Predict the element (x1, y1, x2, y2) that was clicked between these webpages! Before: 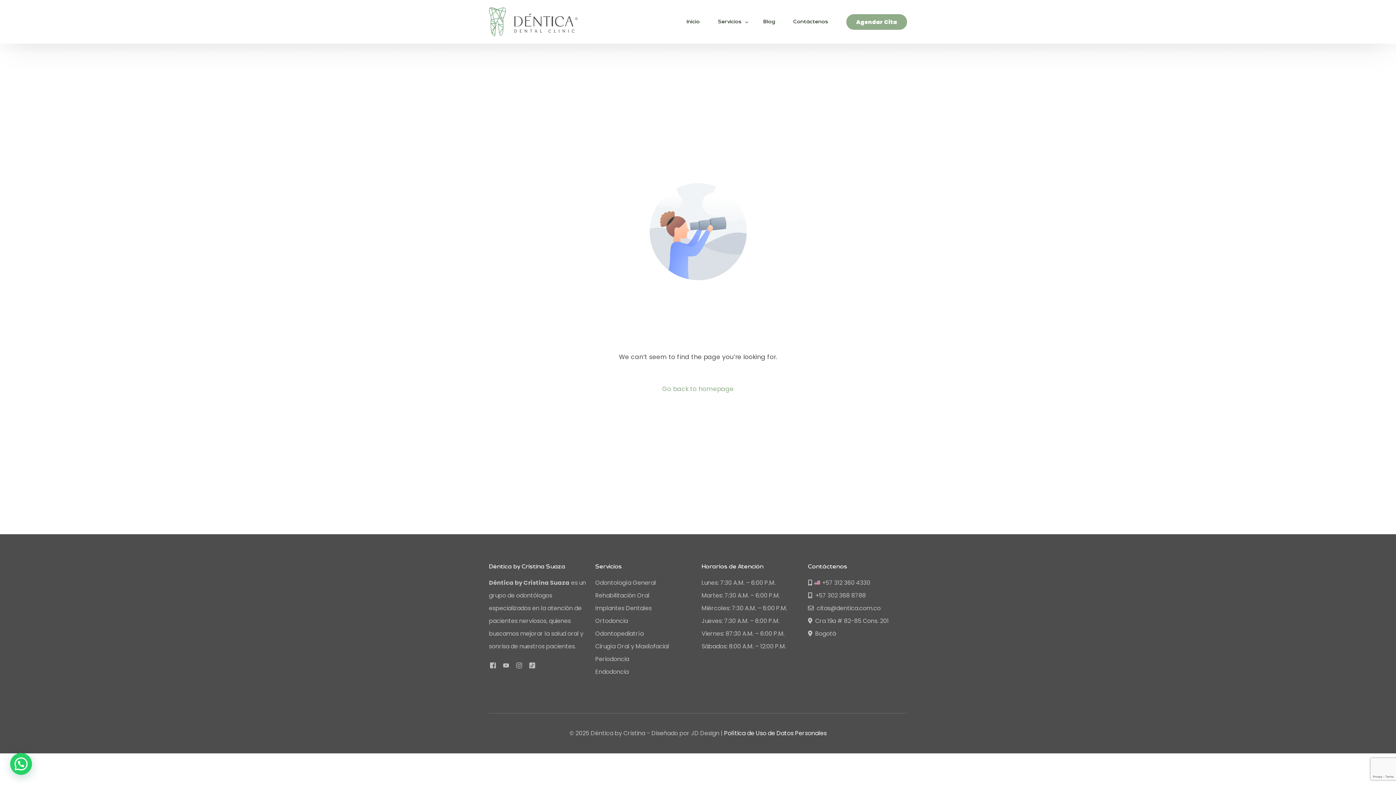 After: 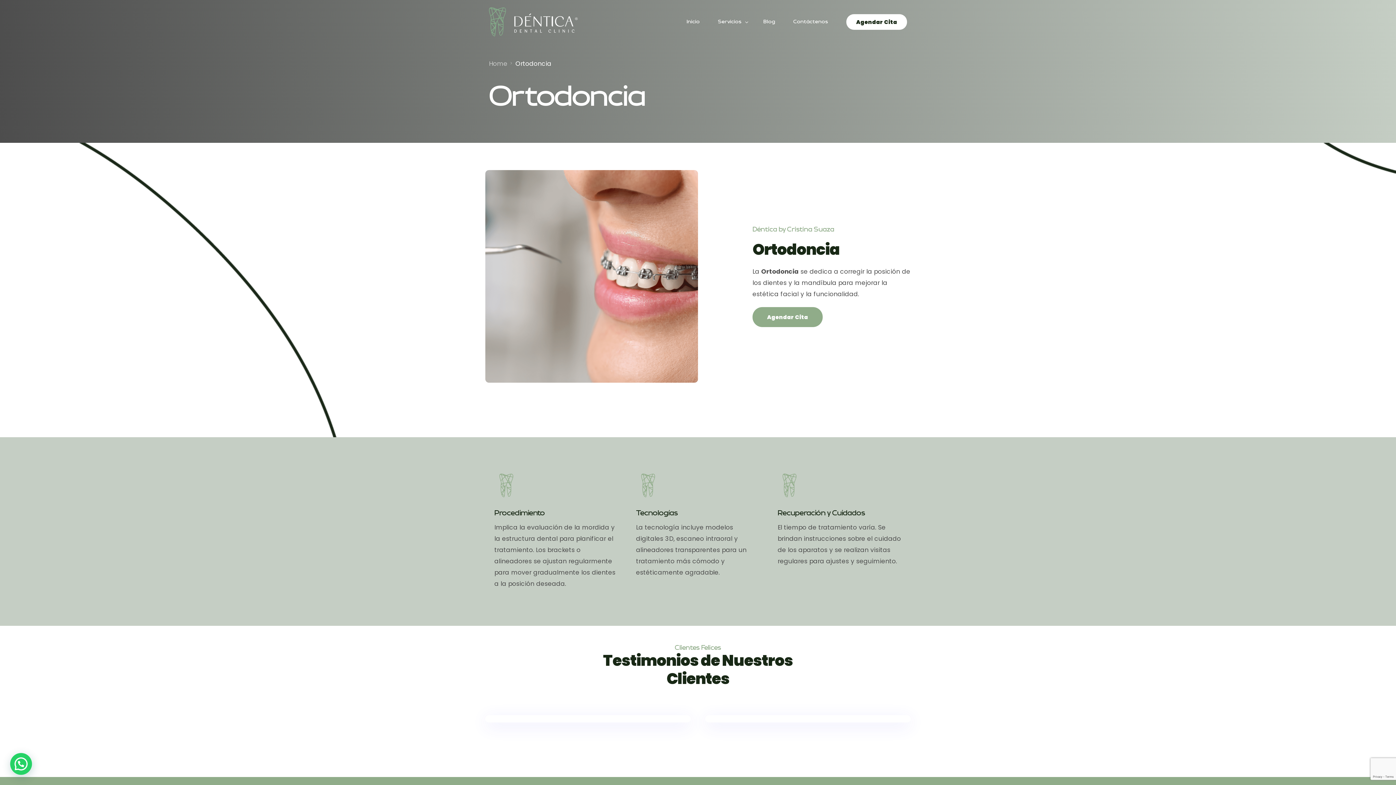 Action: label: Ortodoncia bbox: (595, 617, 628, 625)